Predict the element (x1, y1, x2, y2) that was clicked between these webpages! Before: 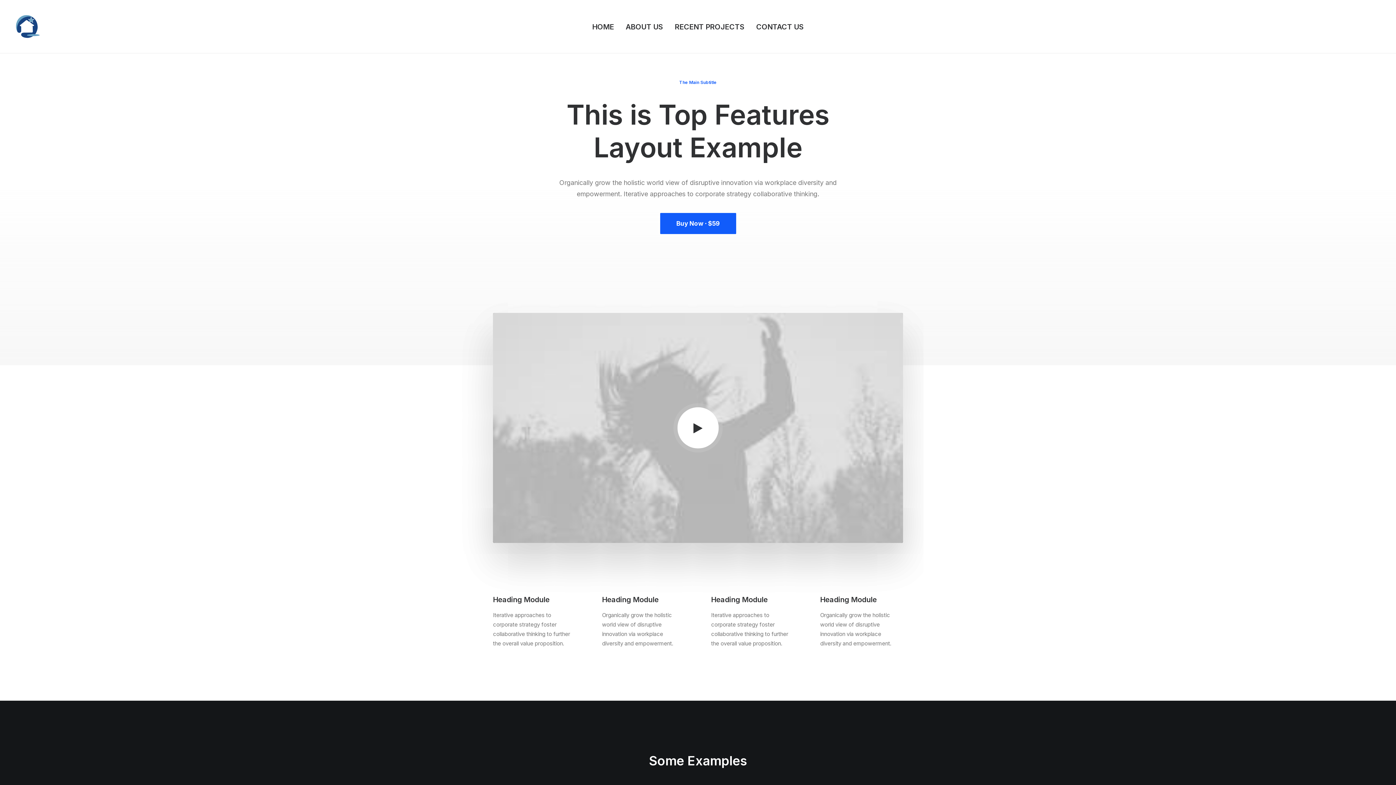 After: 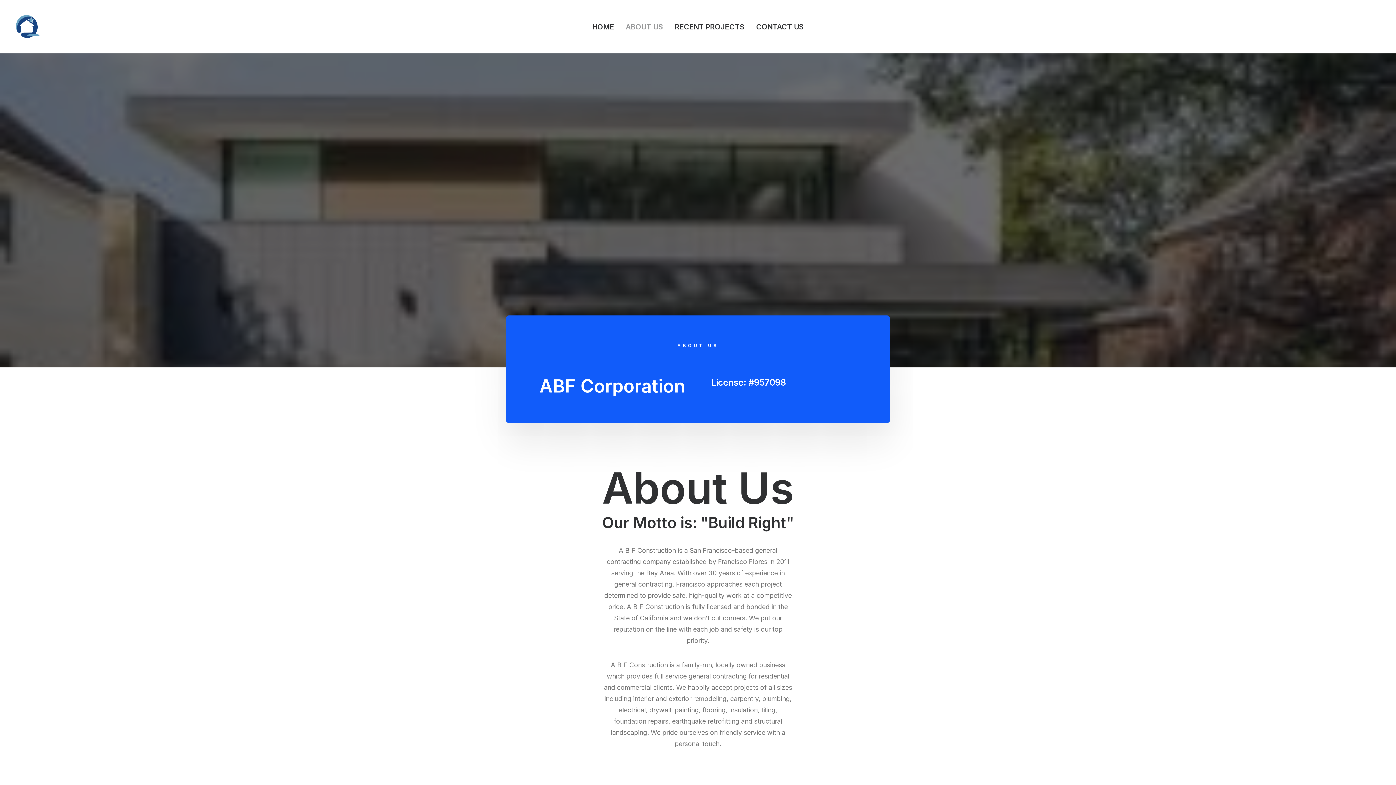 Action: bbox: (620, 0, 668, 53) label: ABOUT US